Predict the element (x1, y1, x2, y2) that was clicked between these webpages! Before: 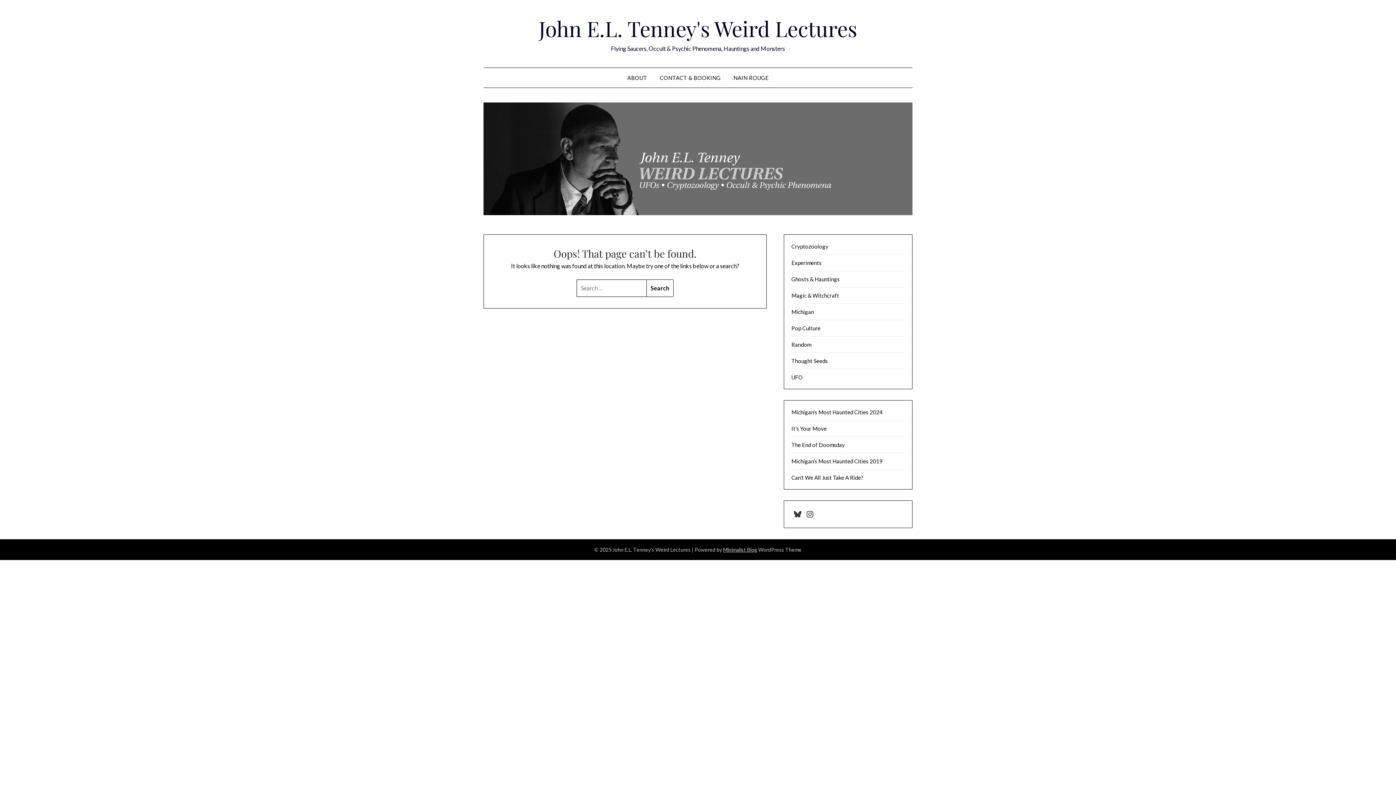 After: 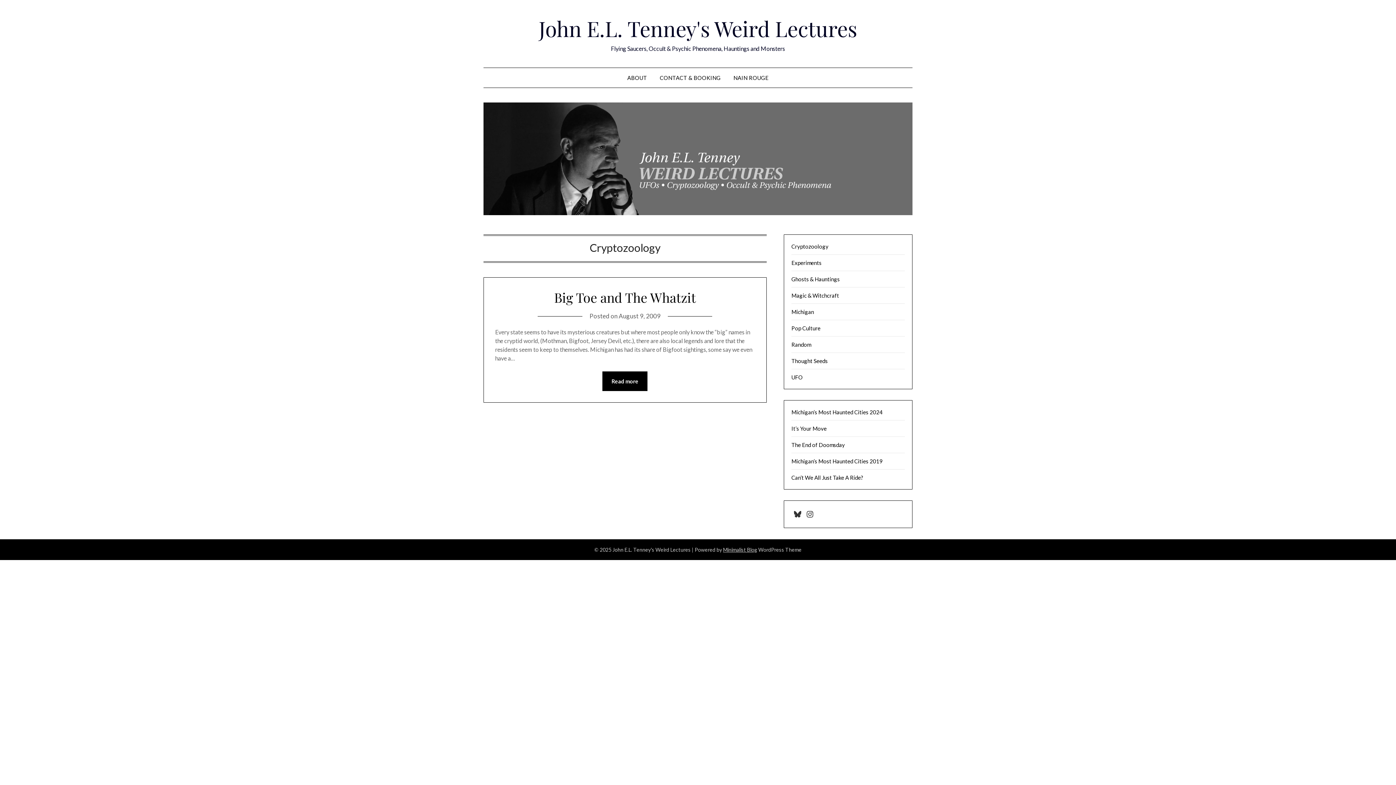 Action: bbox: (791, 243, 828, 249) label: Cryptozoology